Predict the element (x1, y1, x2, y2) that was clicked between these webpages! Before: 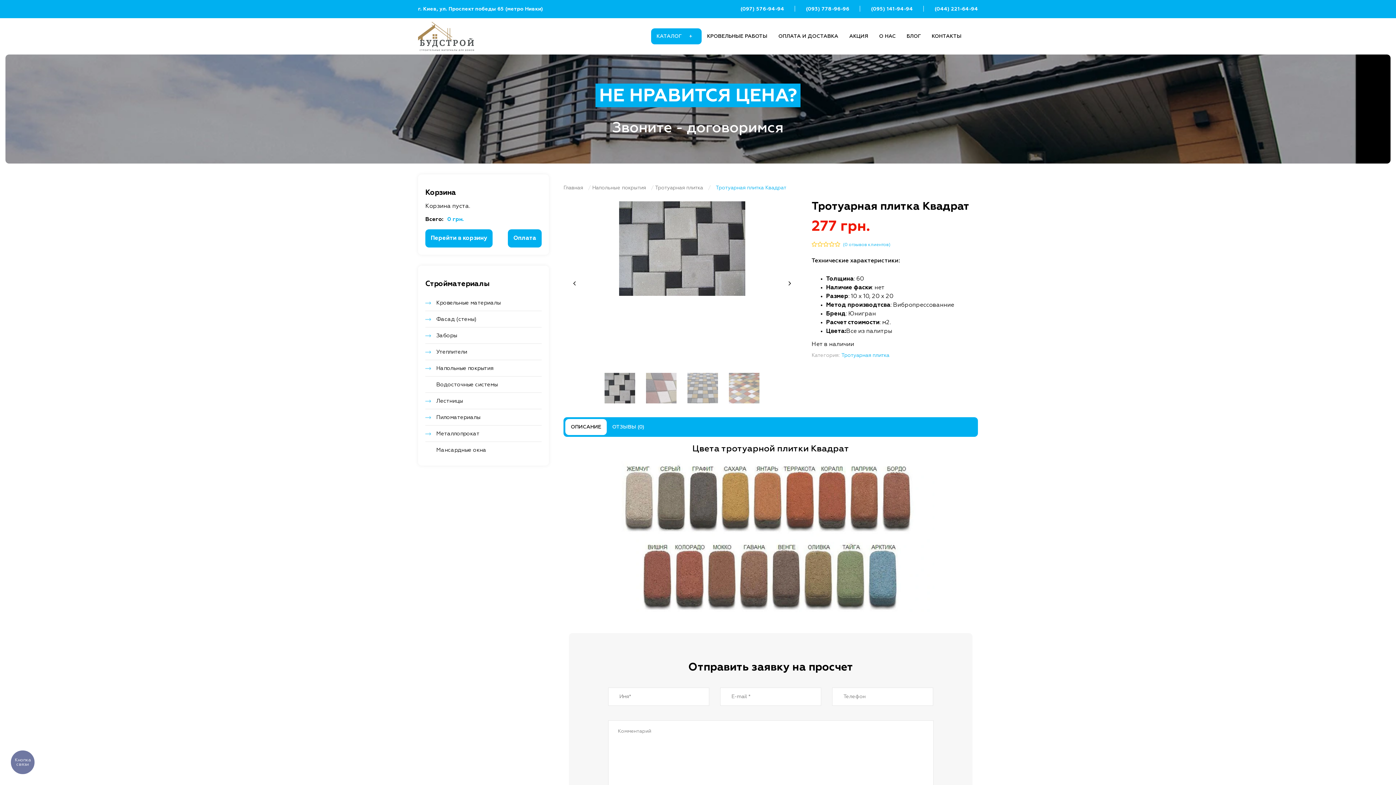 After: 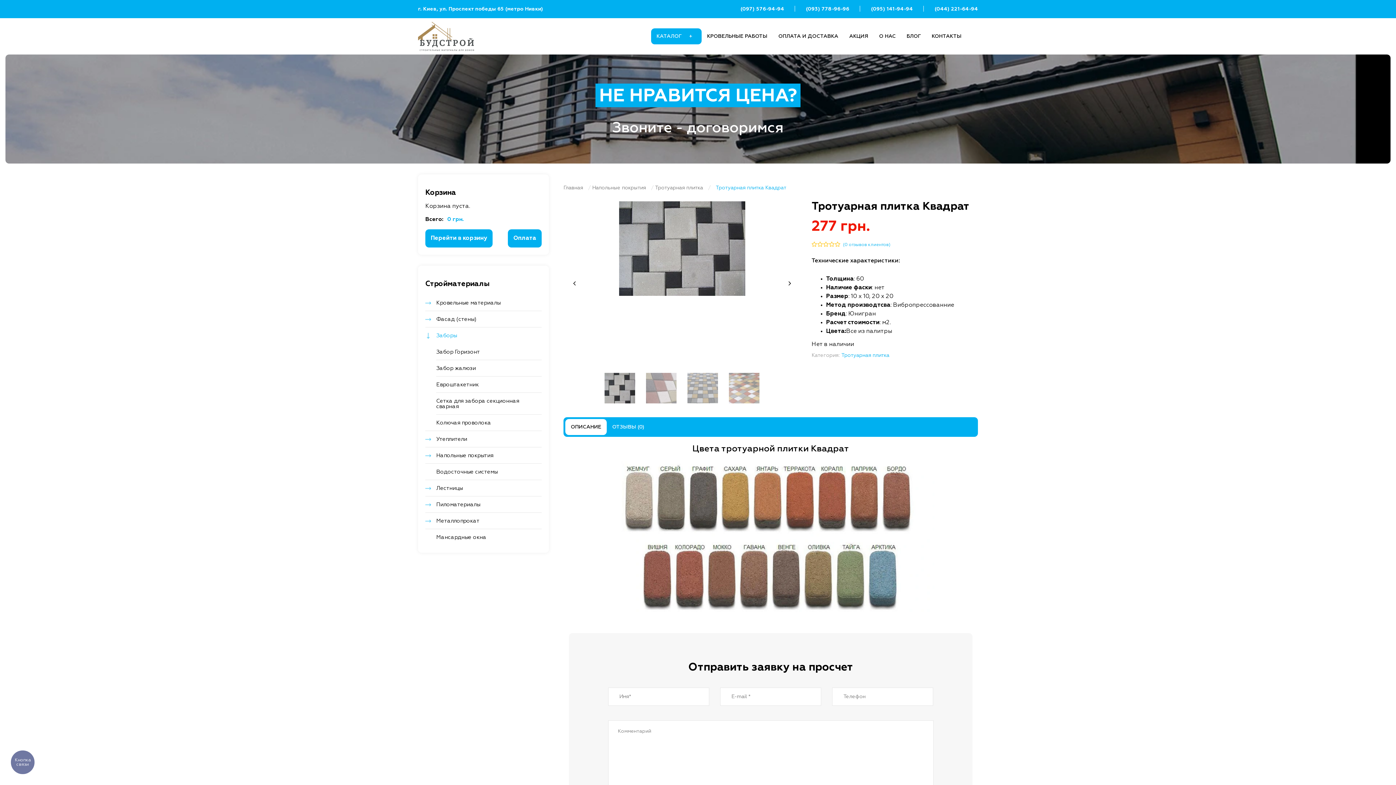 Action: bbox: (436, 327, 457, 344) label: Заборы